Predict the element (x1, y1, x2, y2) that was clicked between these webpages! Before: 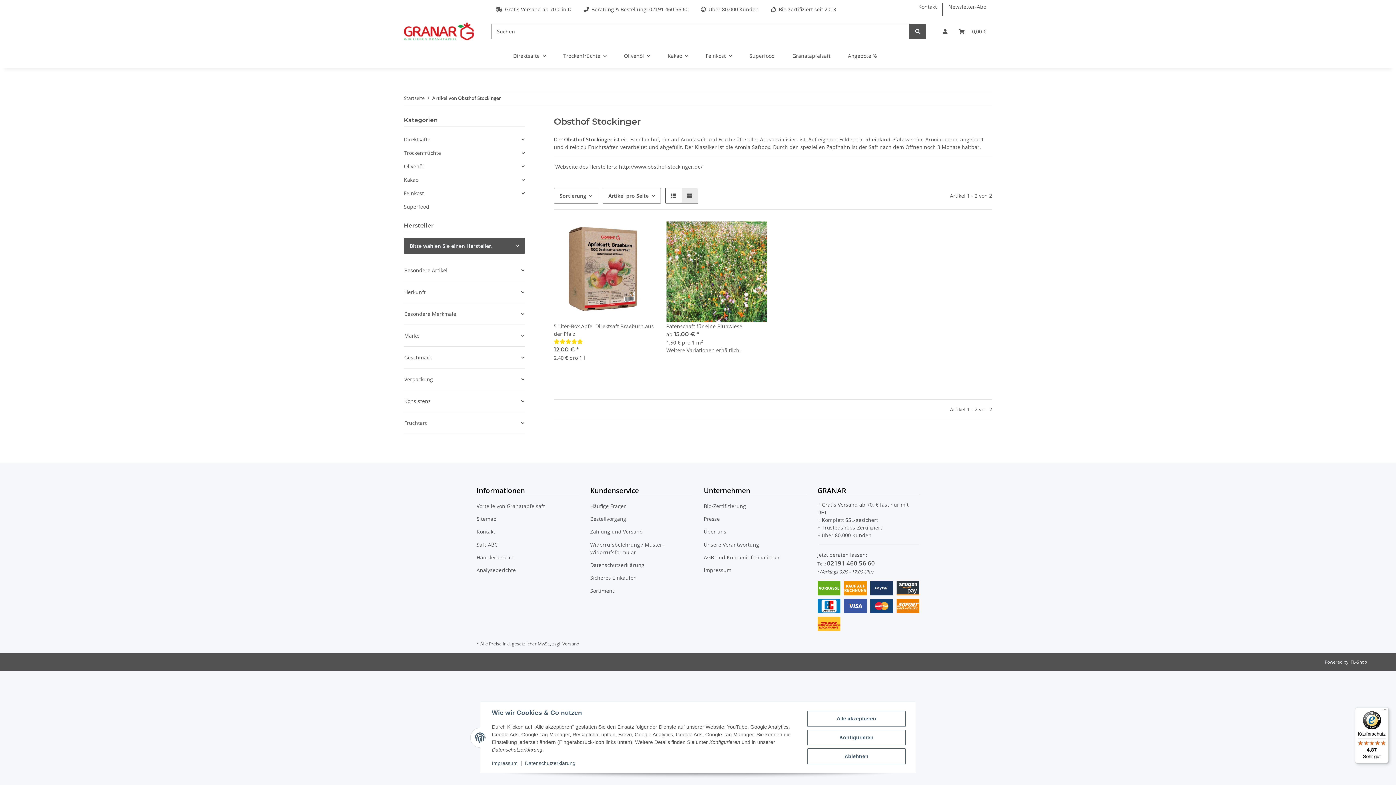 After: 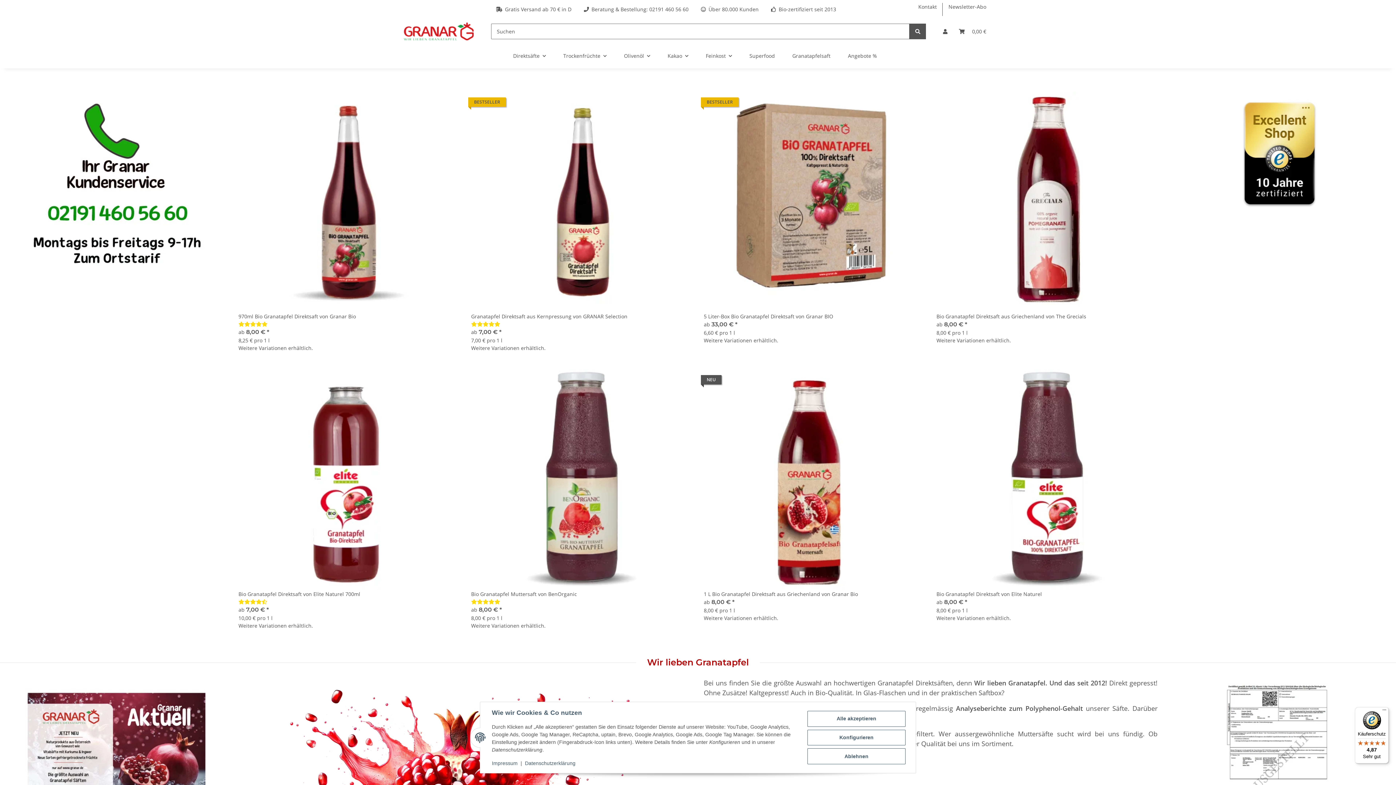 Action: bbox: (404, 95, 424, 101) label: Startseite